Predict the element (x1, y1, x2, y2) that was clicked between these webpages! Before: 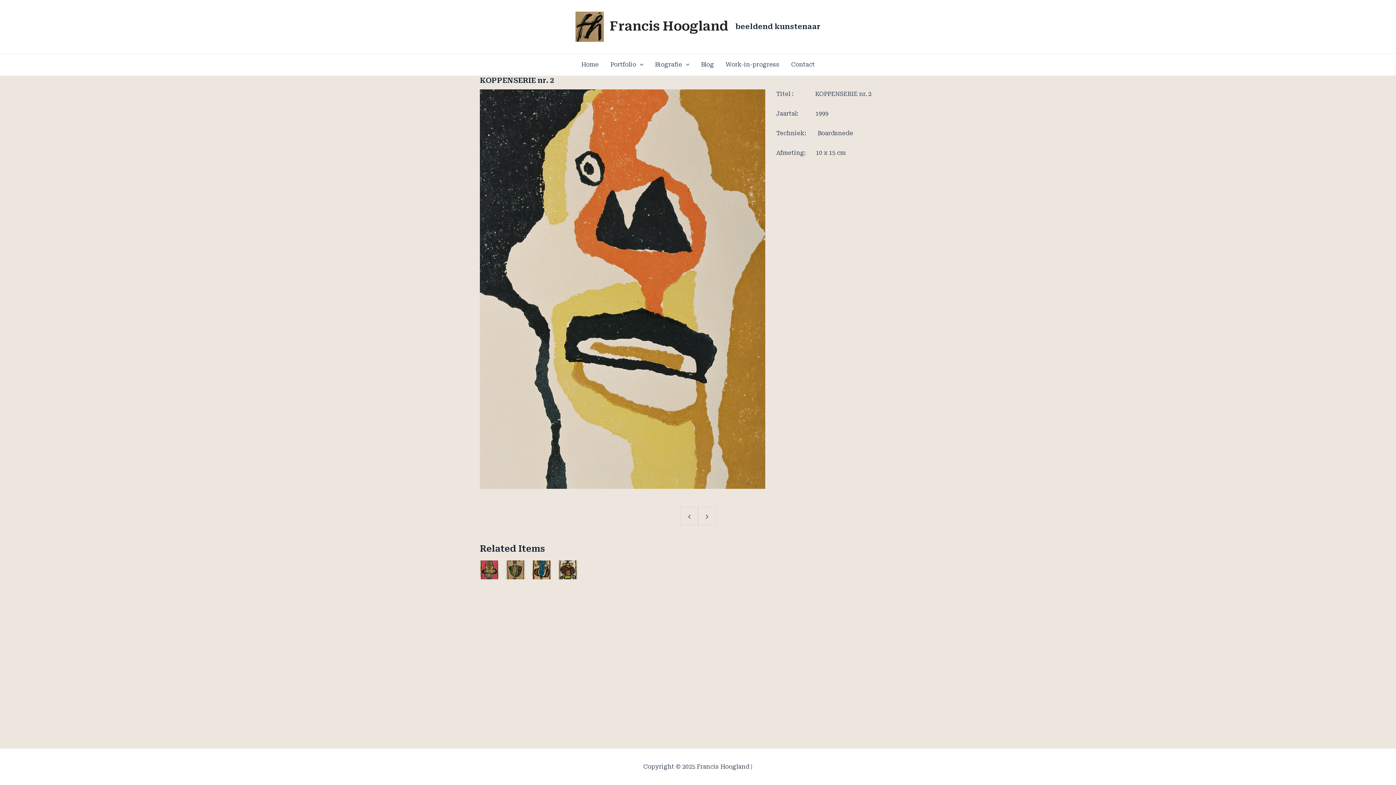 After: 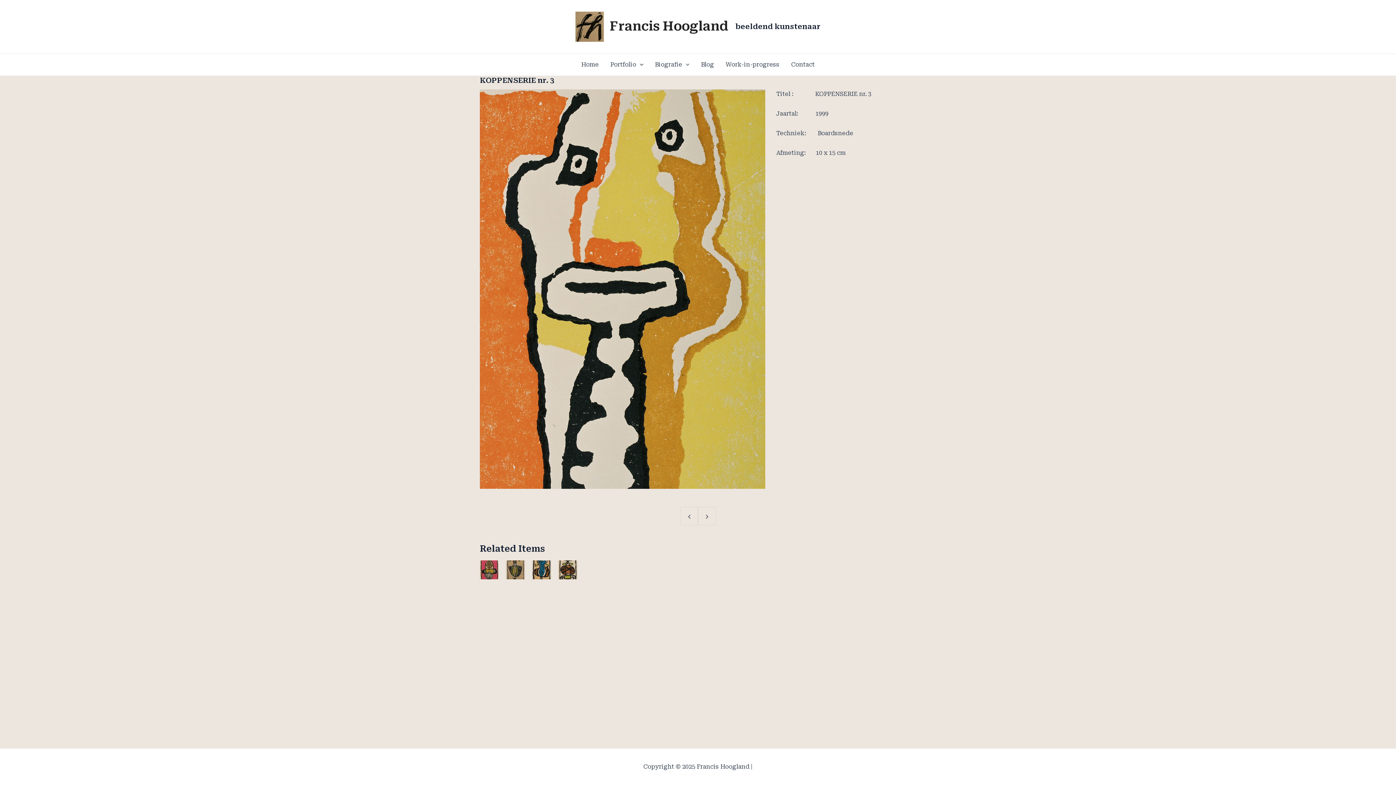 Action: bbox: (698, 507, 716, 525)